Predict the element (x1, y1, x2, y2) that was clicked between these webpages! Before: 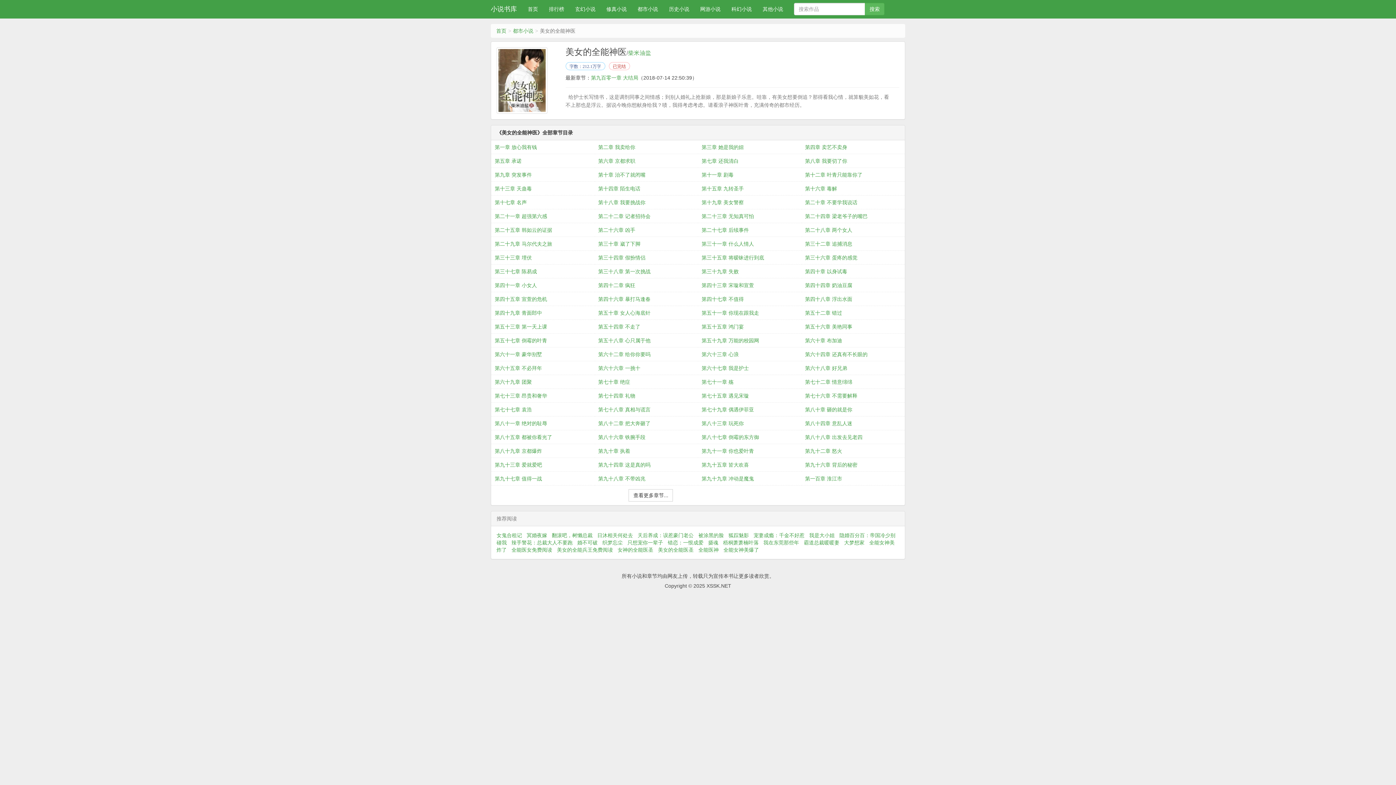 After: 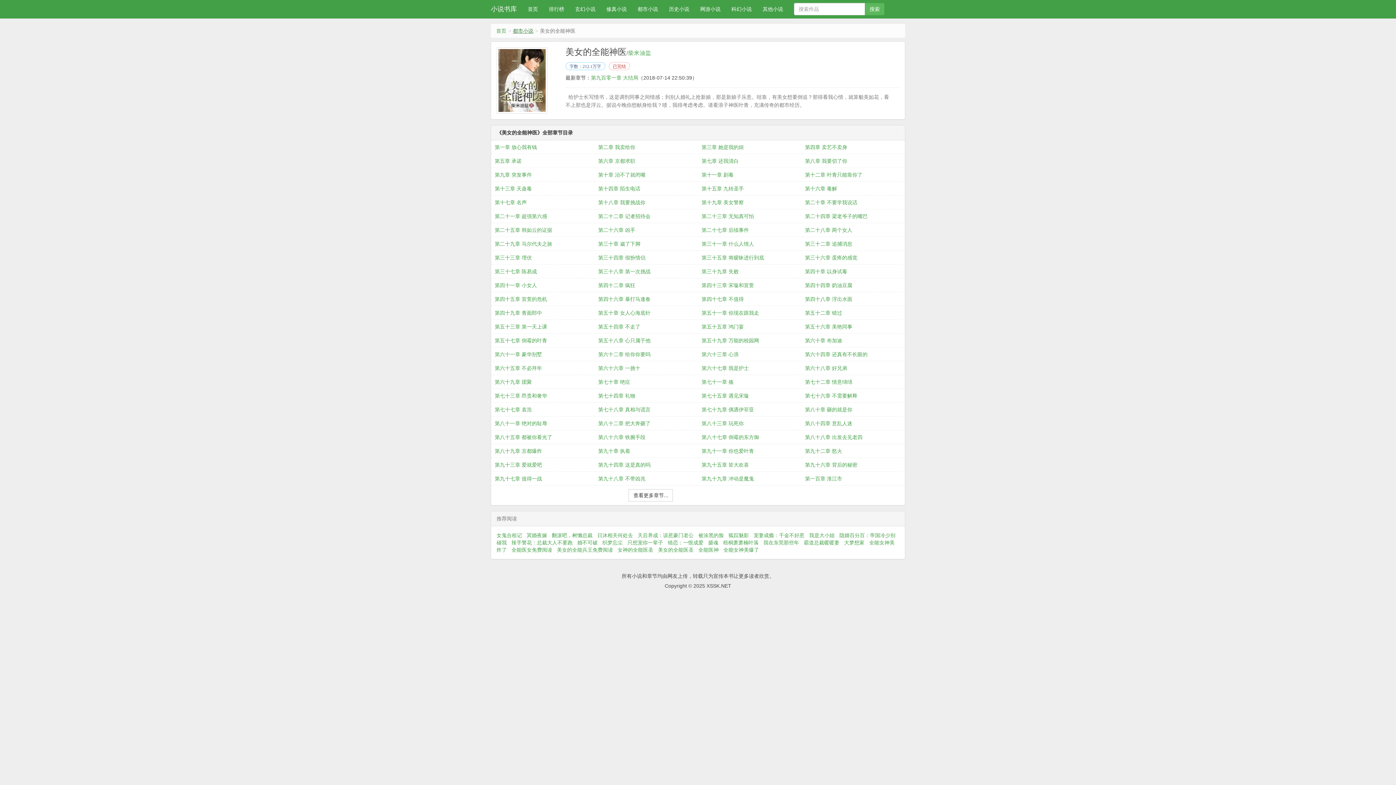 Action: label: 都市小说 bbox: (513, 28, 533, 33)